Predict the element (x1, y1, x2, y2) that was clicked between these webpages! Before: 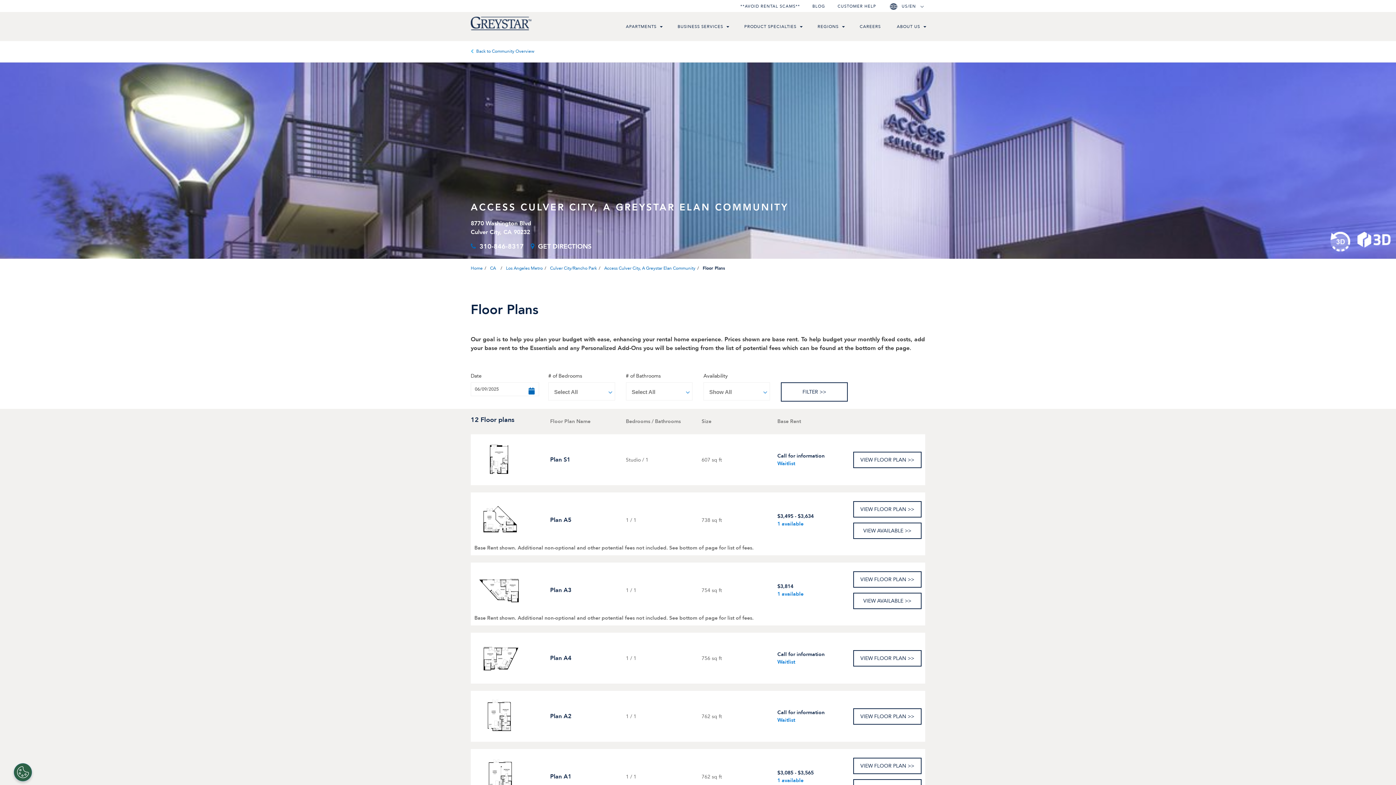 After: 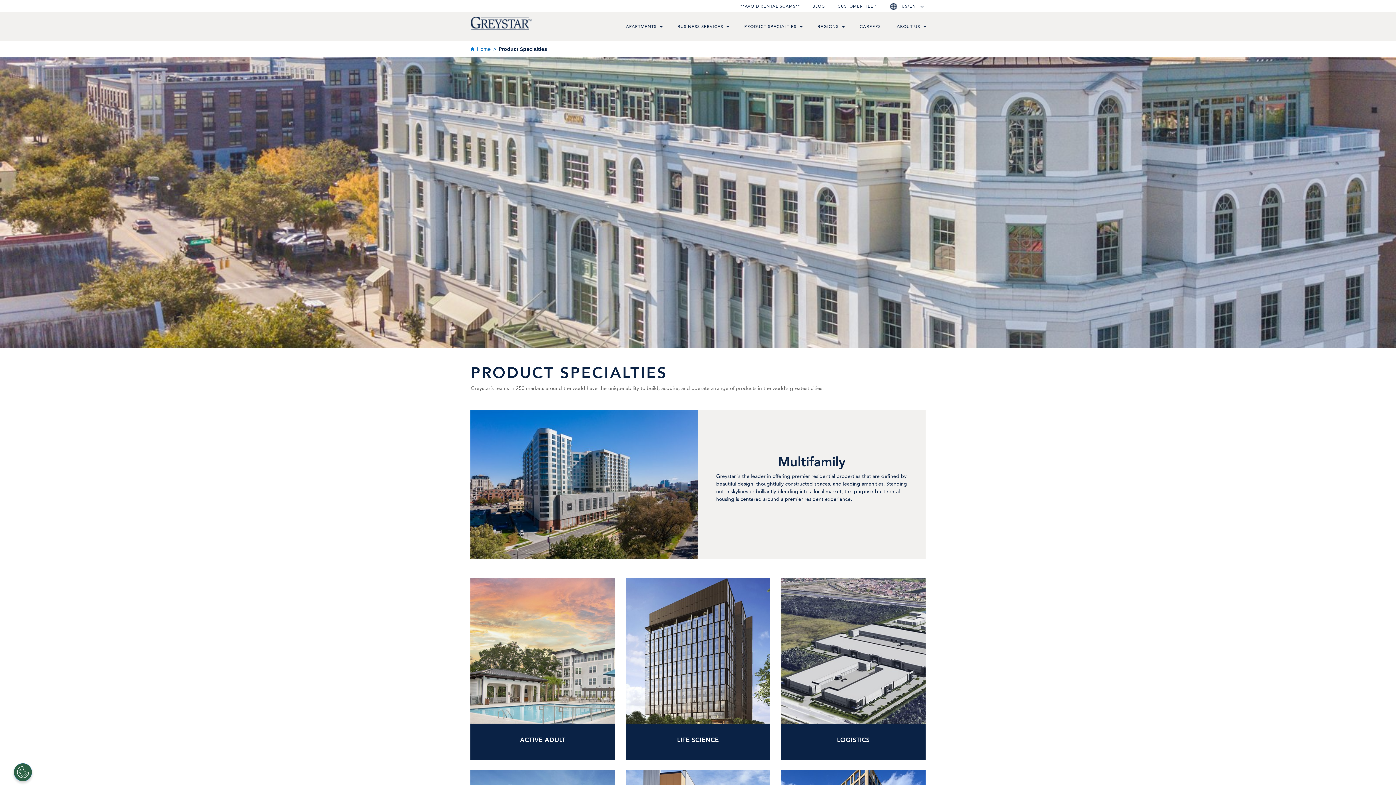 Action: label: PRODUCT SPECIALTIES bbox: (744, 12, 796, 41)